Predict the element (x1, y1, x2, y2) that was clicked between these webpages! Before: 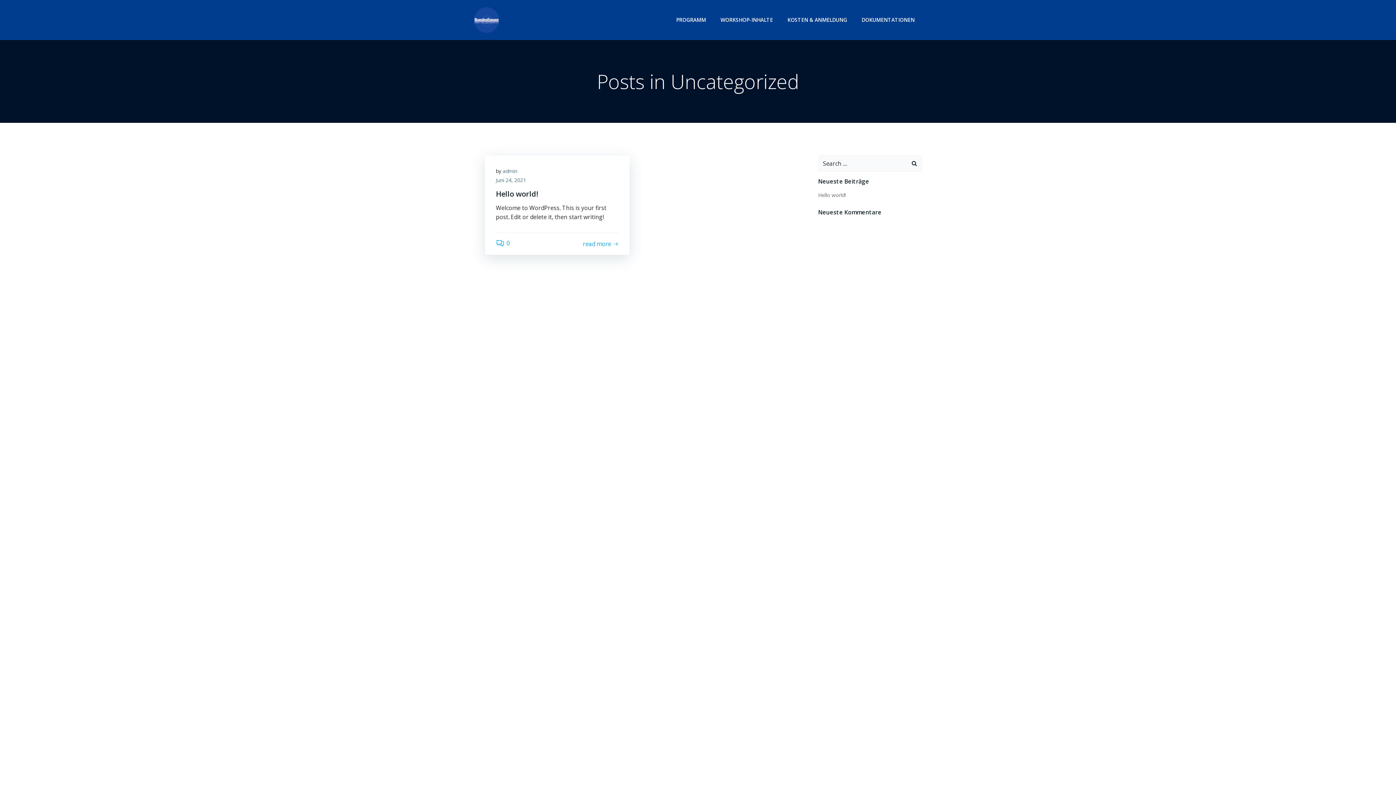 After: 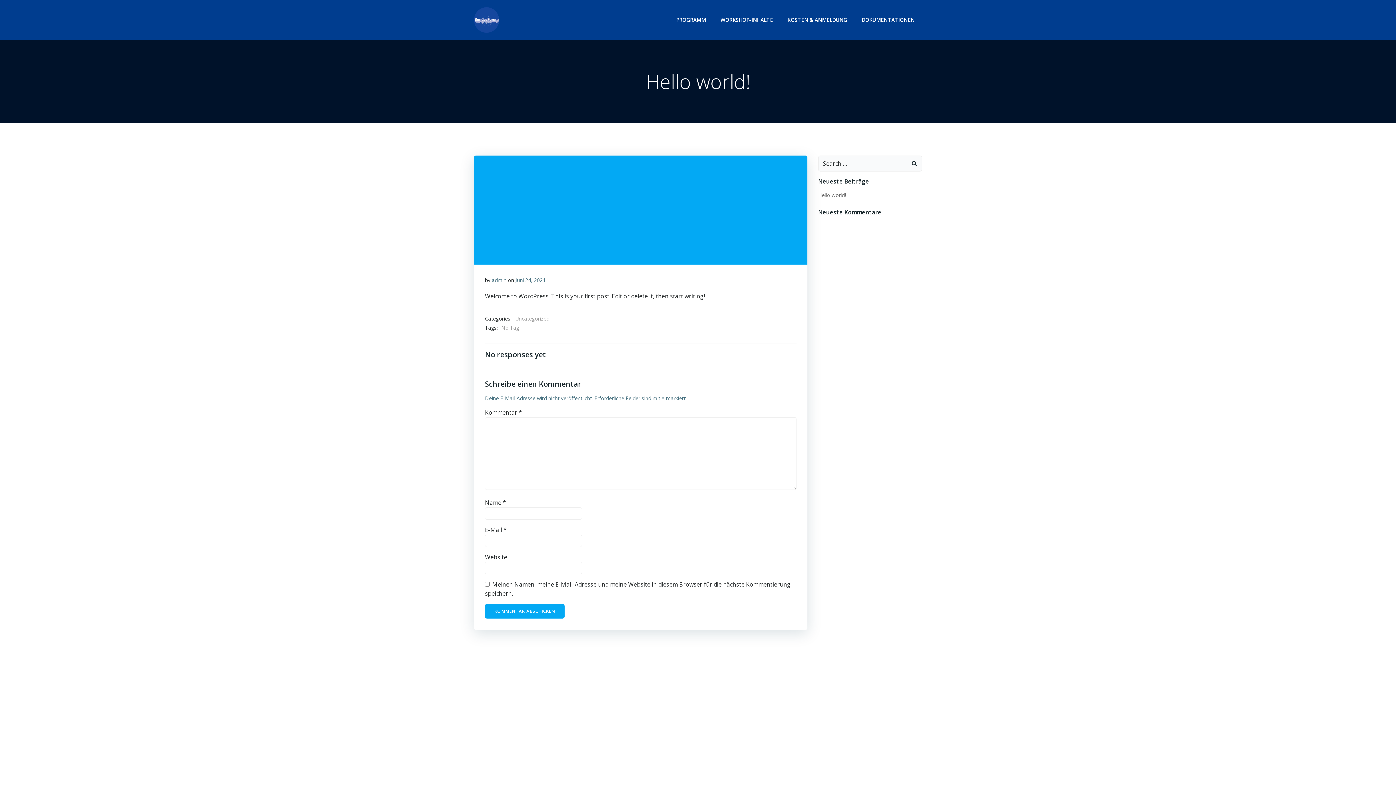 Action: label: Hello world! bbox: (818, 191, 846, 198)